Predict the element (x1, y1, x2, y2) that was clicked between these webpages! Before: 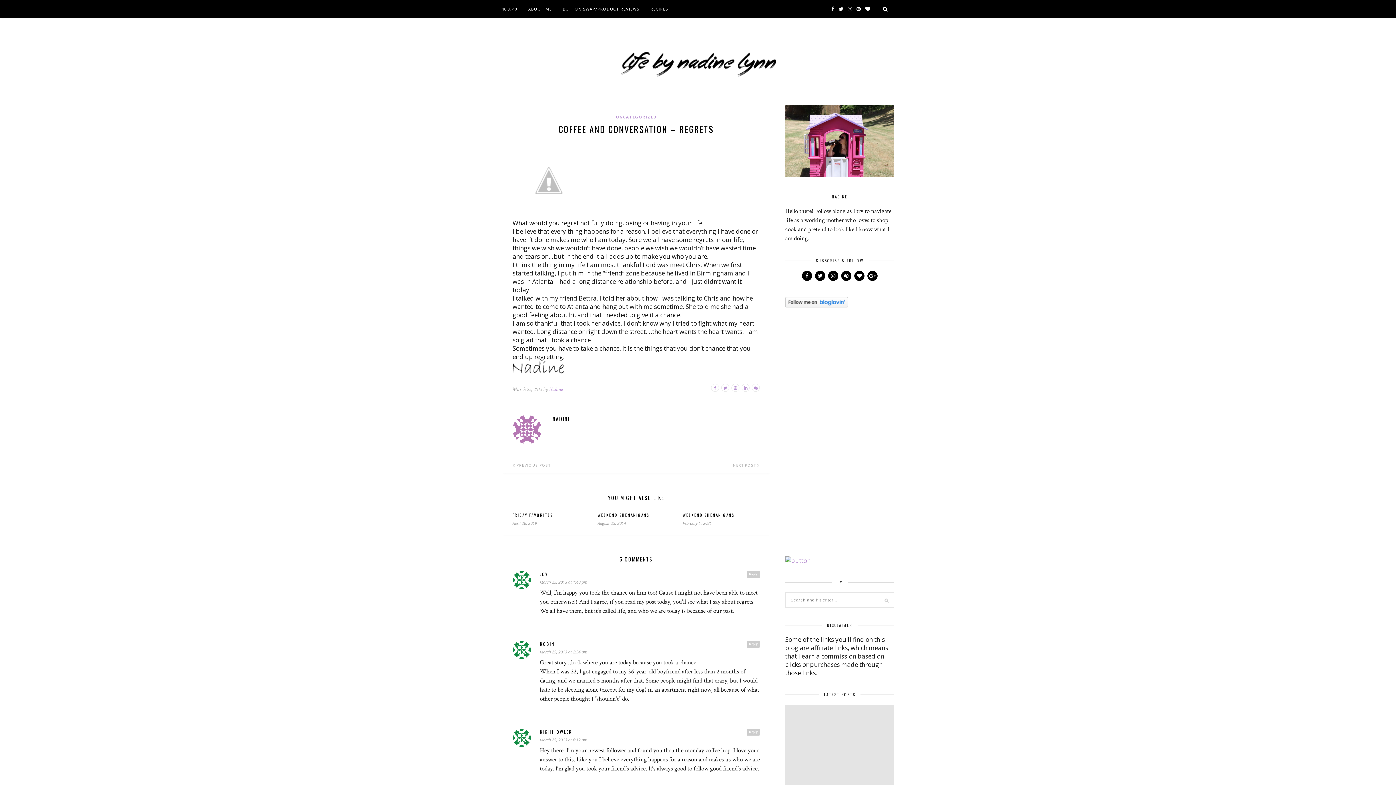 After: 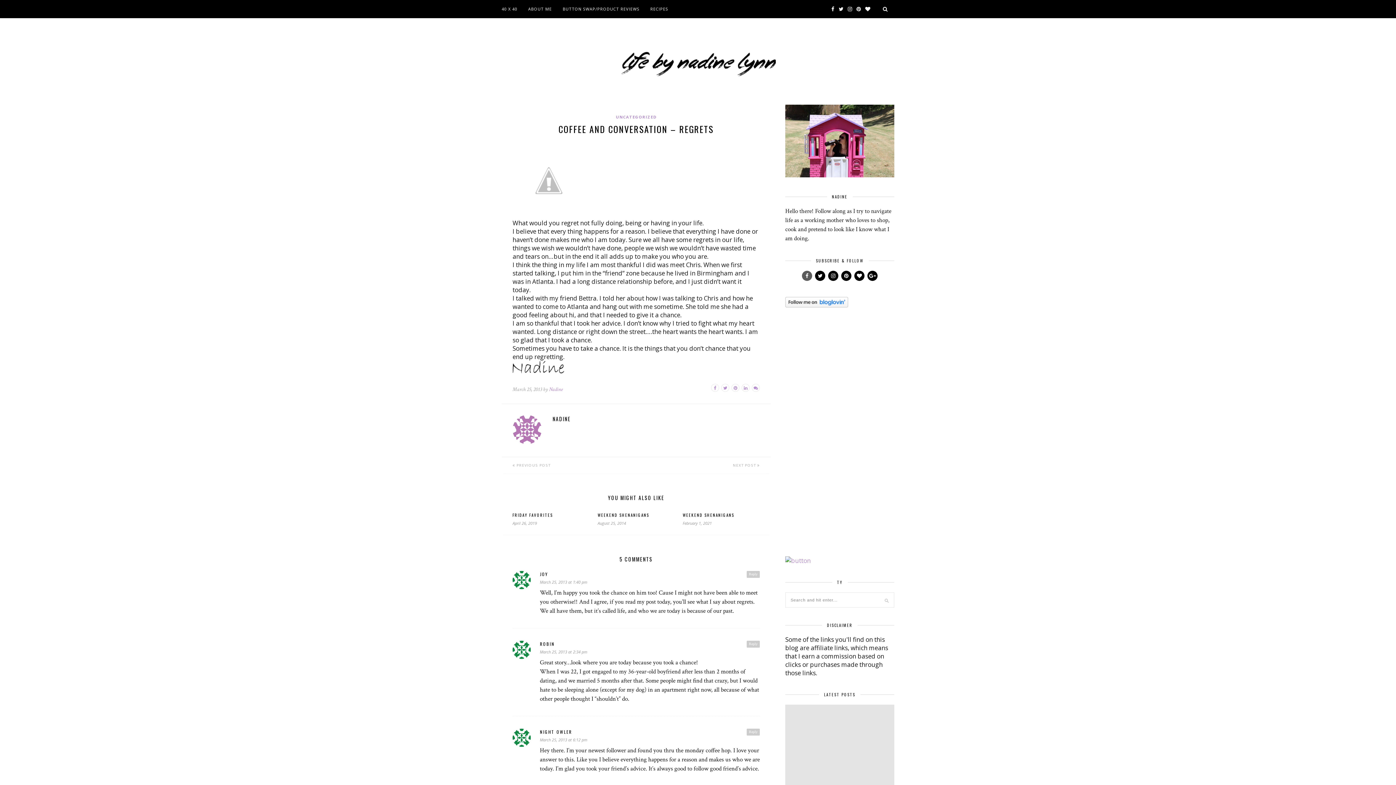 Action: bbox: (801, 271, 813, 279)